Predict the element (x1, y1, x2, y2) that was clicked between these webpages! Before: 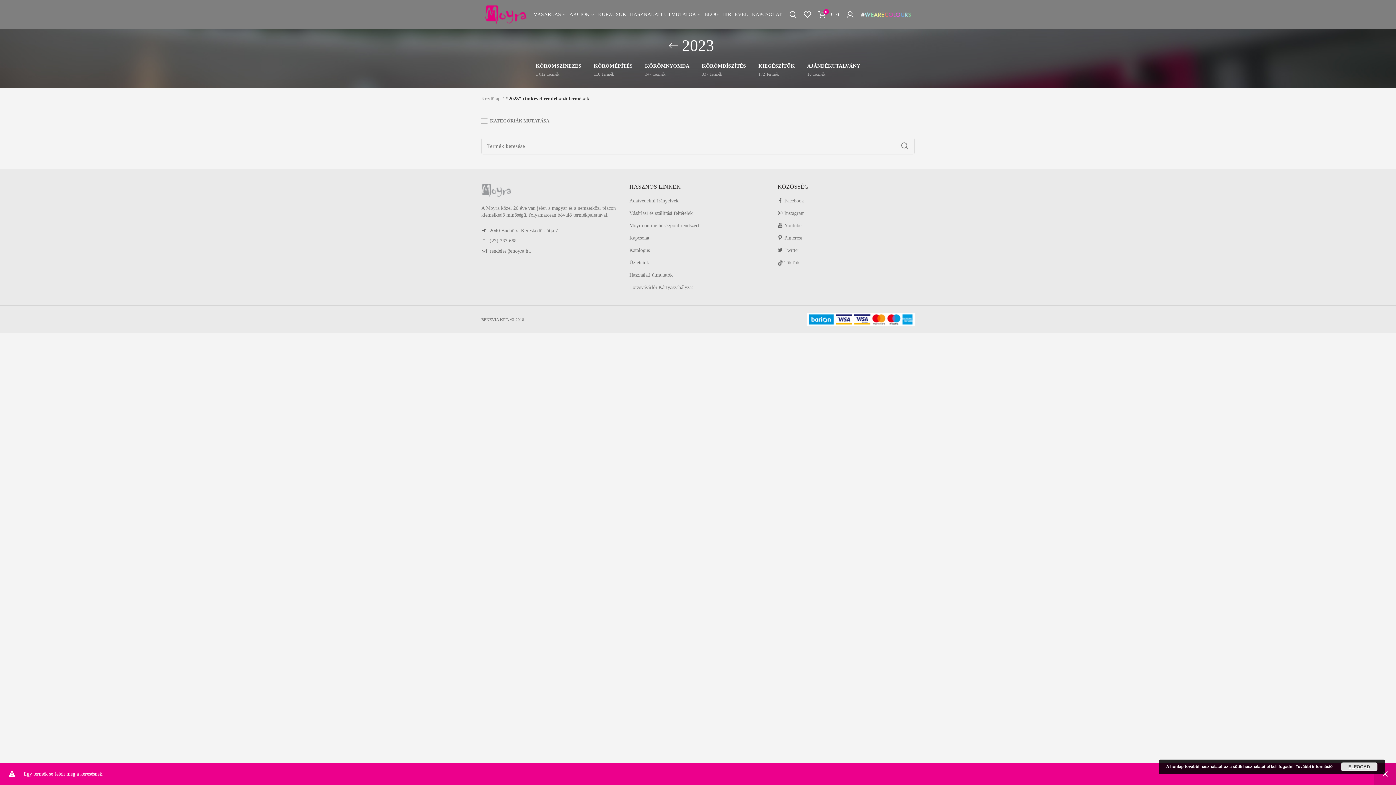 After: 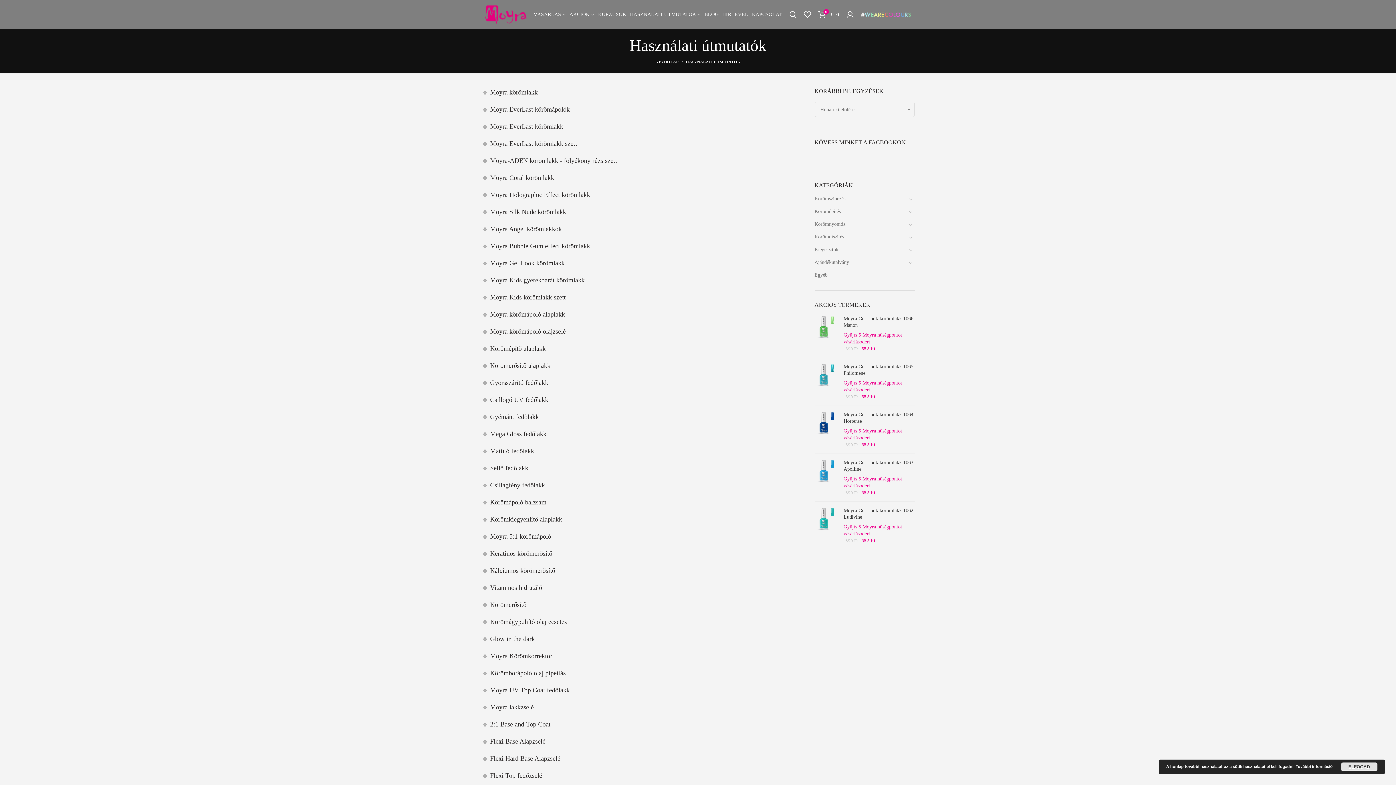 Action: bbox: (628, 7, 703, 21) label: HASZNÁLATI ÚTMUTATÓK